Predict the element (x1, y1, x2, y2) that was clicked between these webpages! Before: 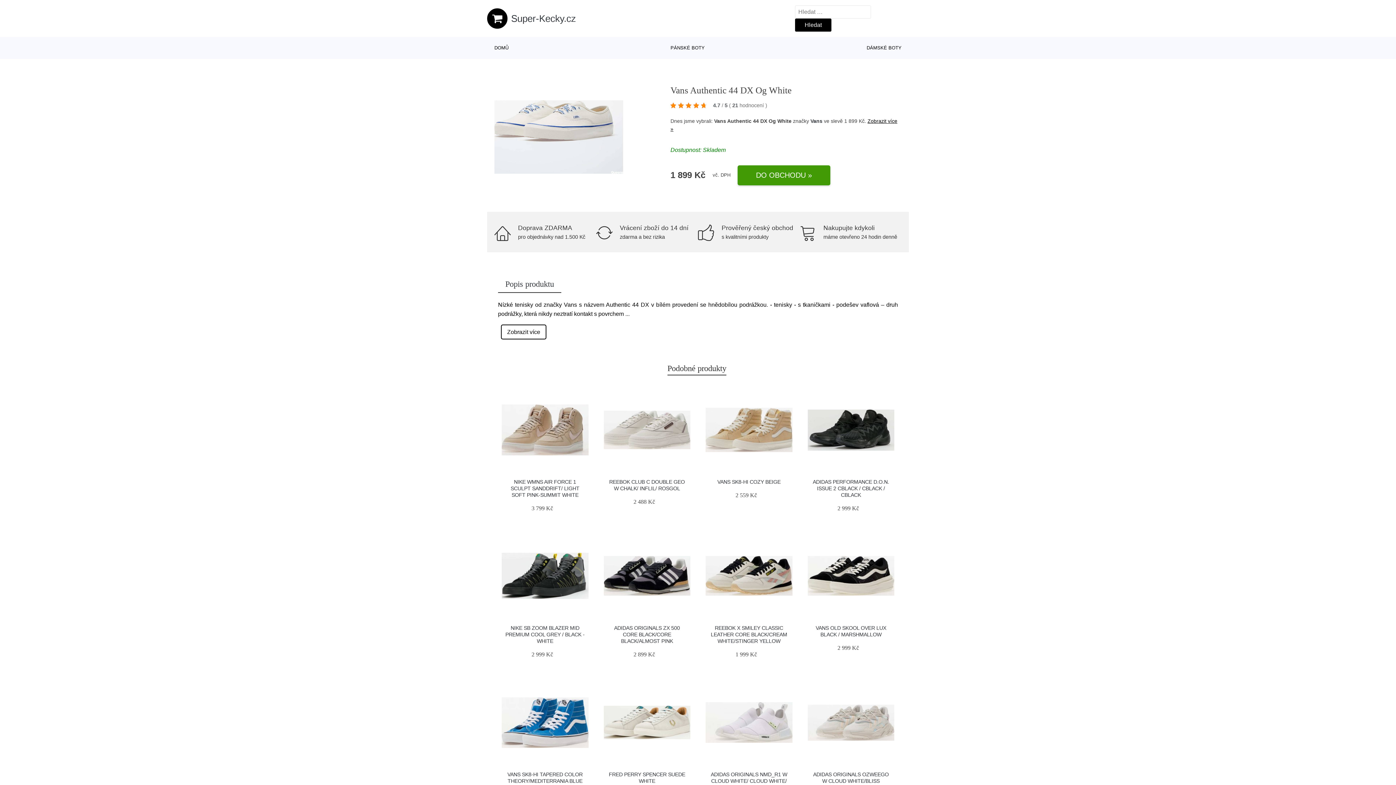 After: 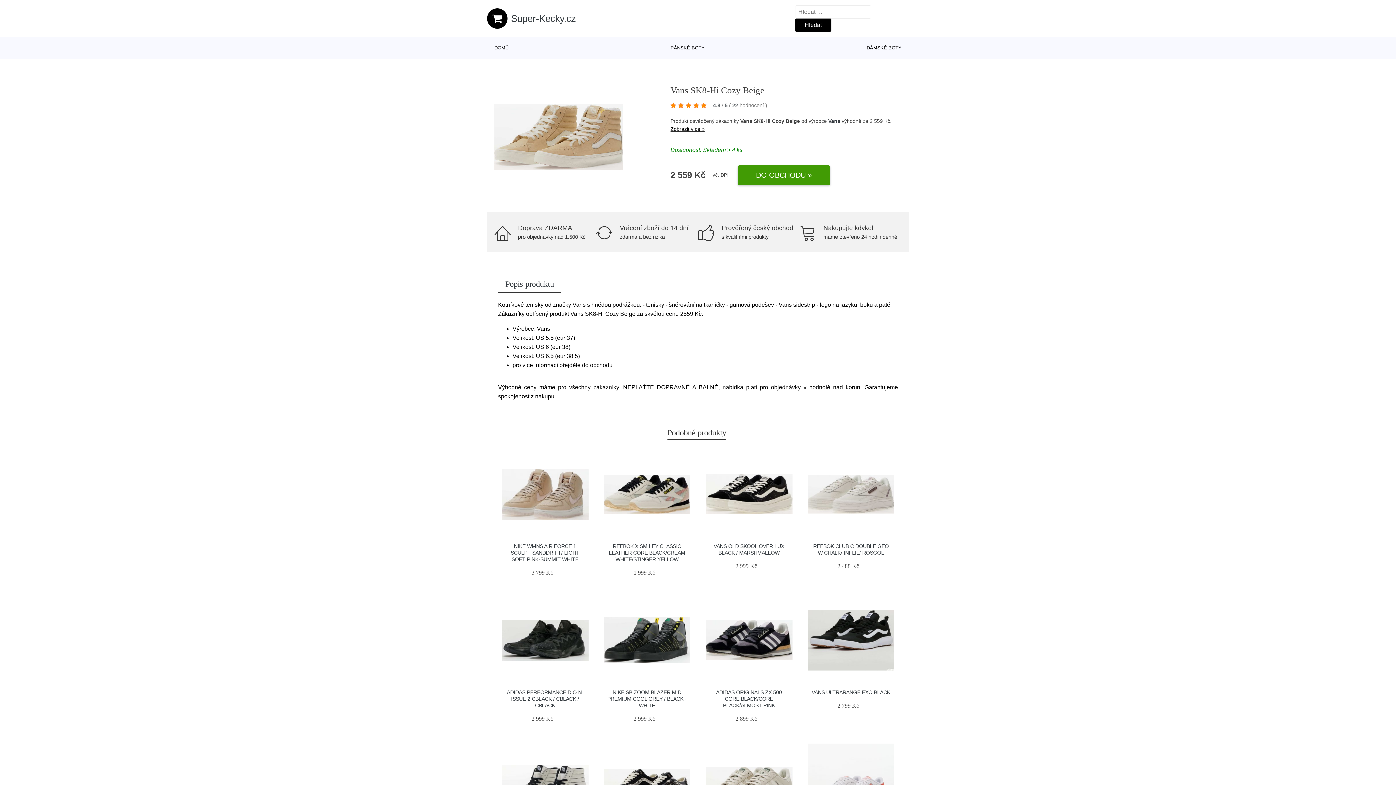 Action: bbox: (717, 479, 780, 484) label: VANS SK8-HI COZY BEIGE